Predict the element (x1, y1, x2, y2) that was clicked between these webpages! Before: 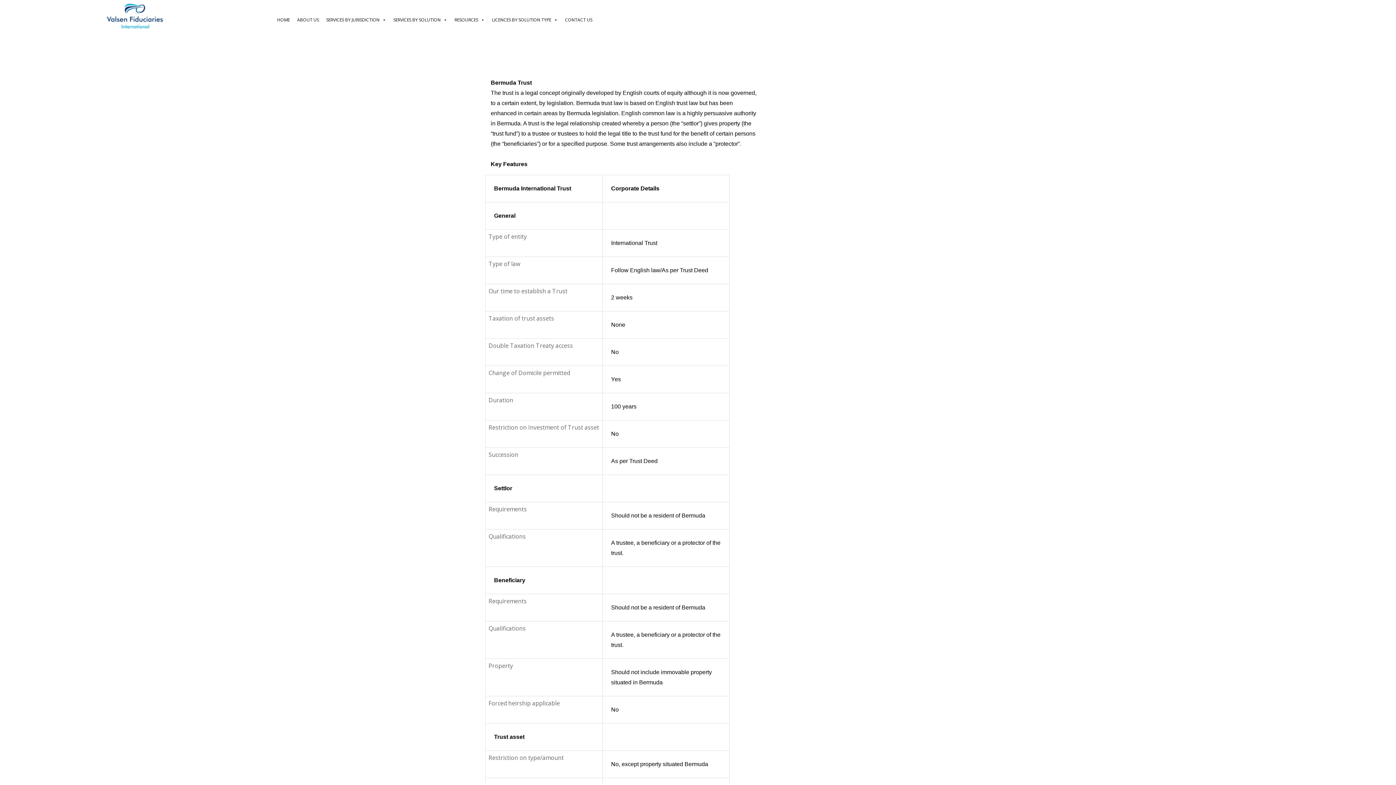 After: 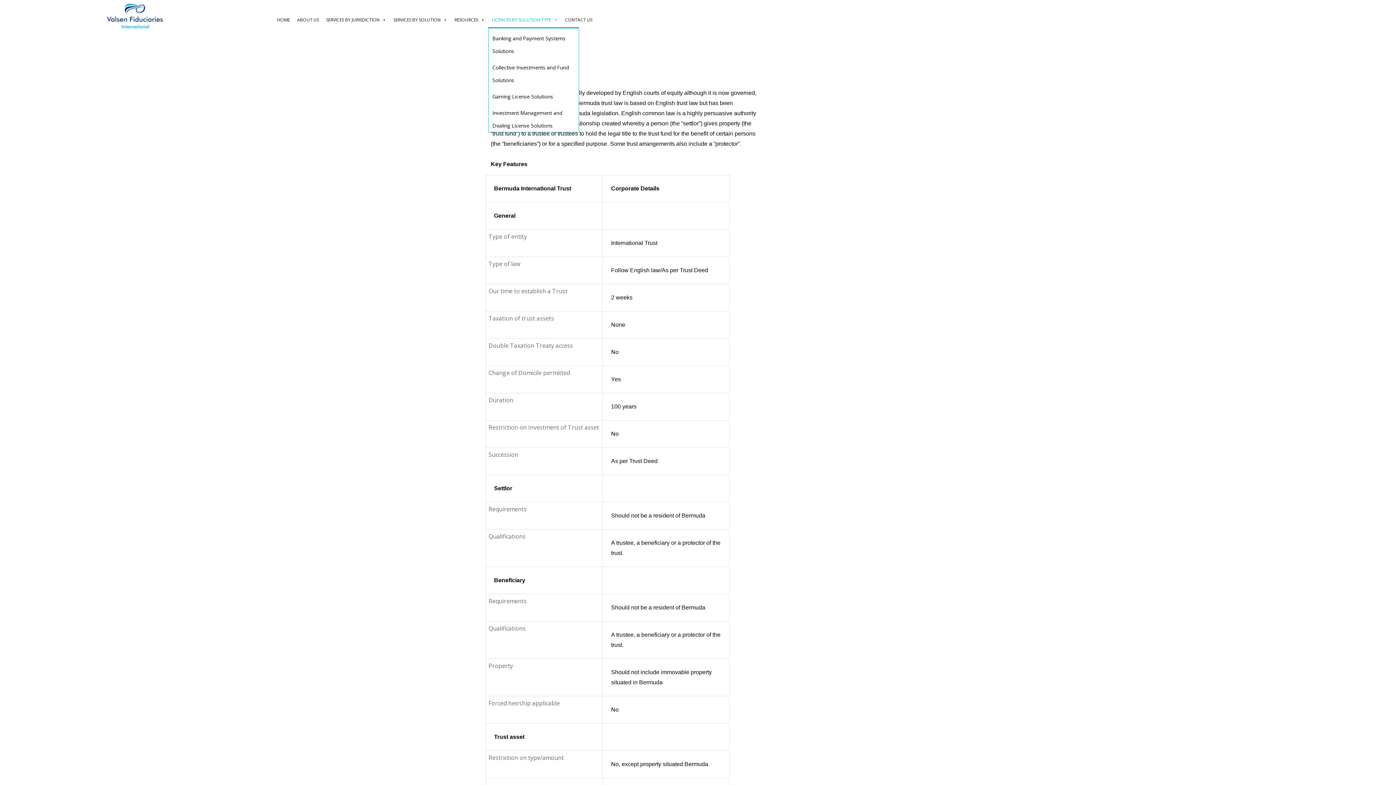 Action: bbox: (488, 12, 561, 27) label: LICENCES BY SOLUTION TYPE